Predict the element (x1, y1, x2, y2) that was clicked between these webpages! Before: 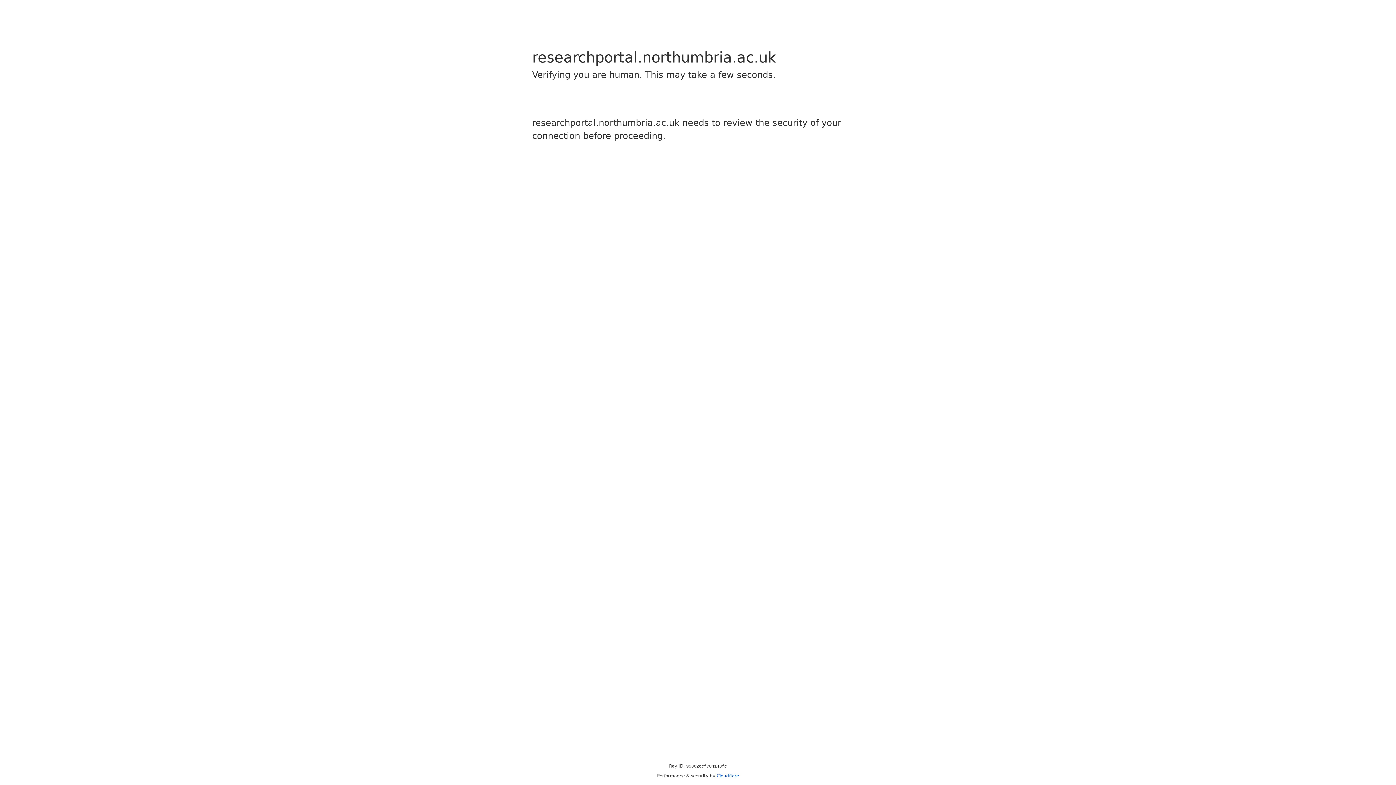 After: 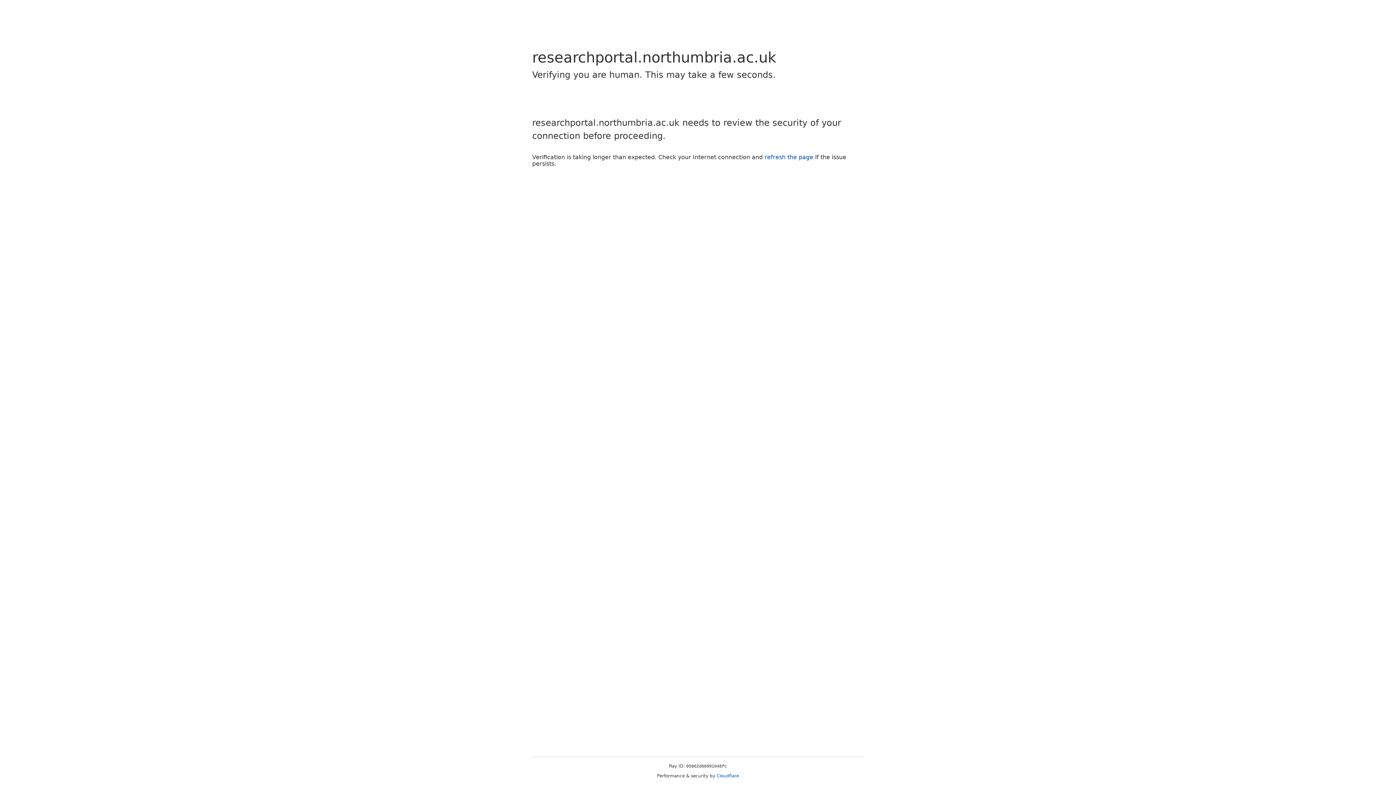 Action: label: Cloudflare bbox: (716, 773, 739, 778)